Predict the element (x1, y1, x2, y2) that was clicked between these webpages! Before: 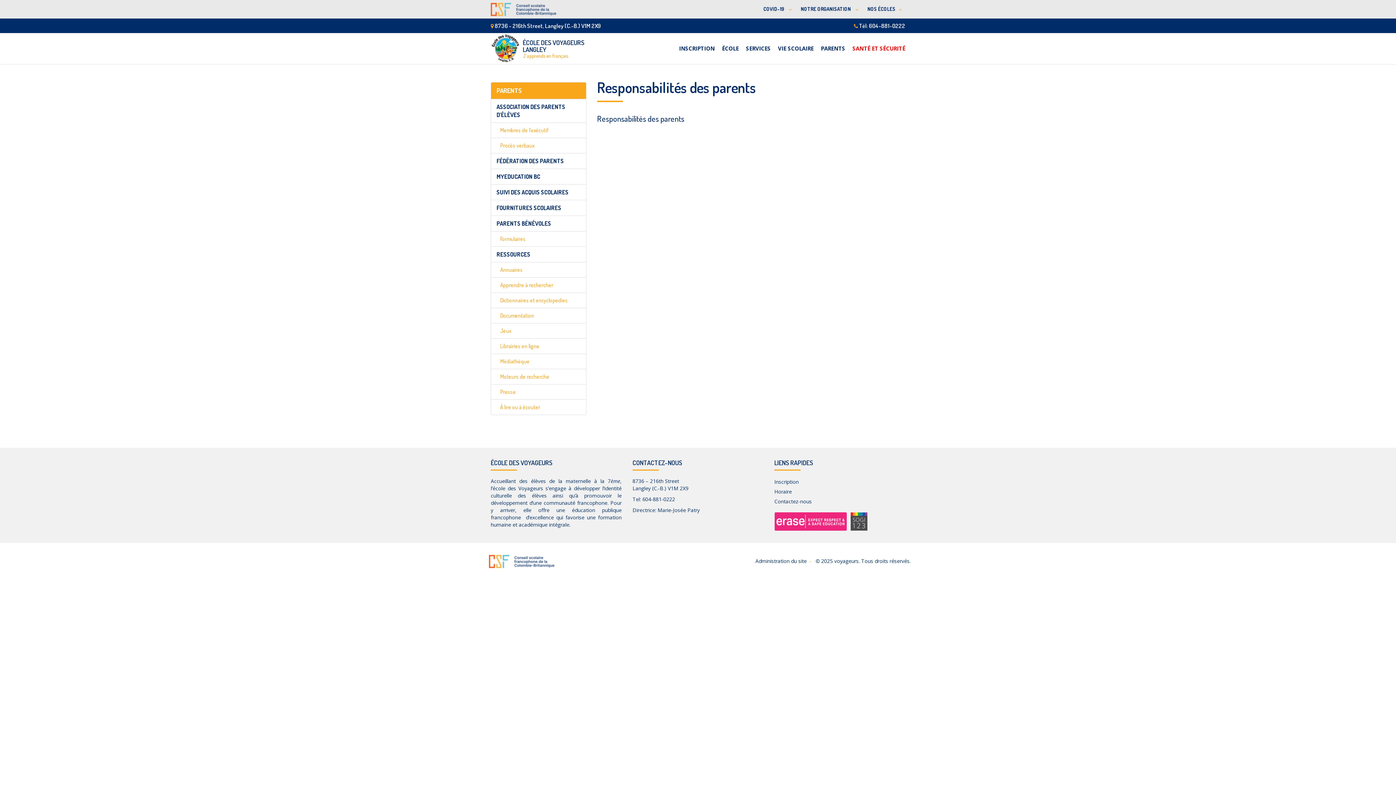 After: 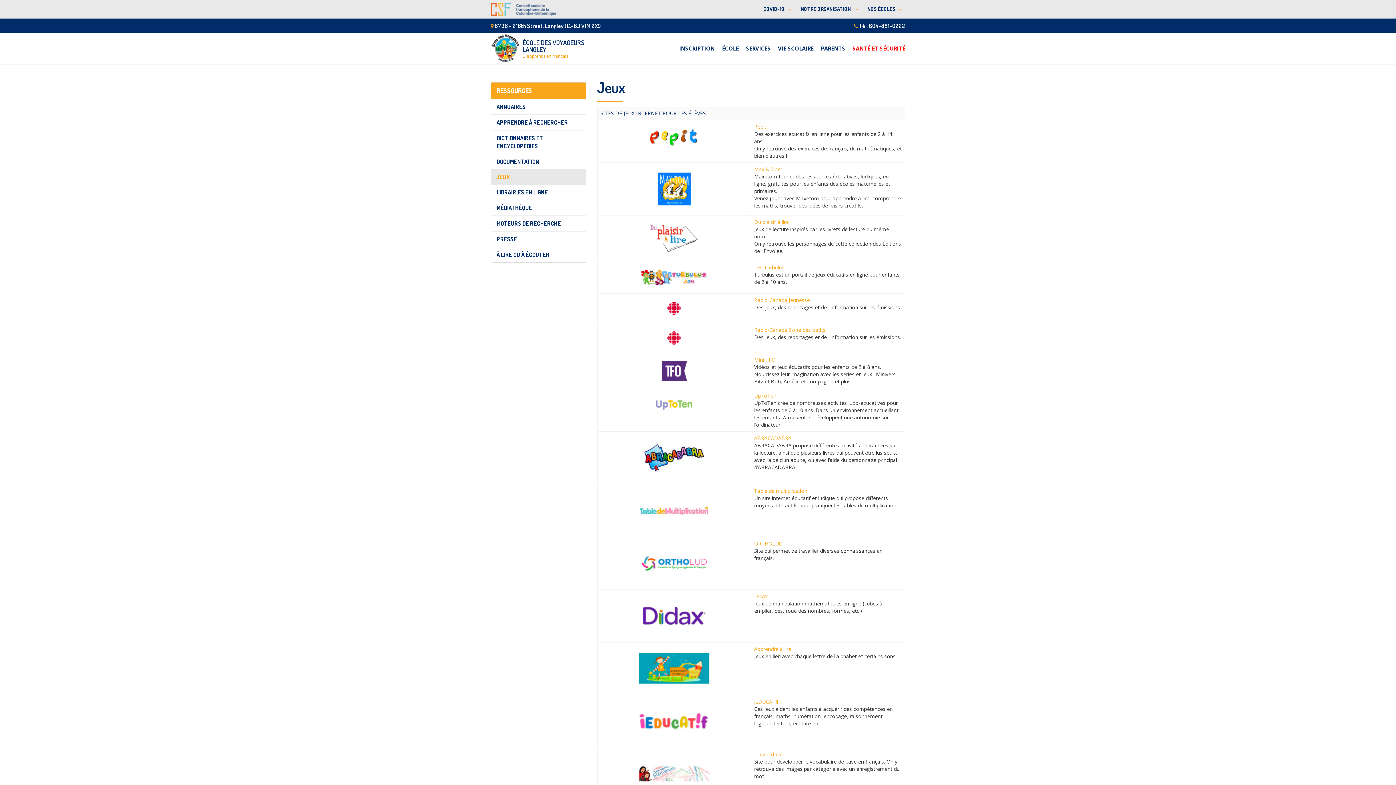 Action: bbox: (490, 323, 586, 338) label: Jeux